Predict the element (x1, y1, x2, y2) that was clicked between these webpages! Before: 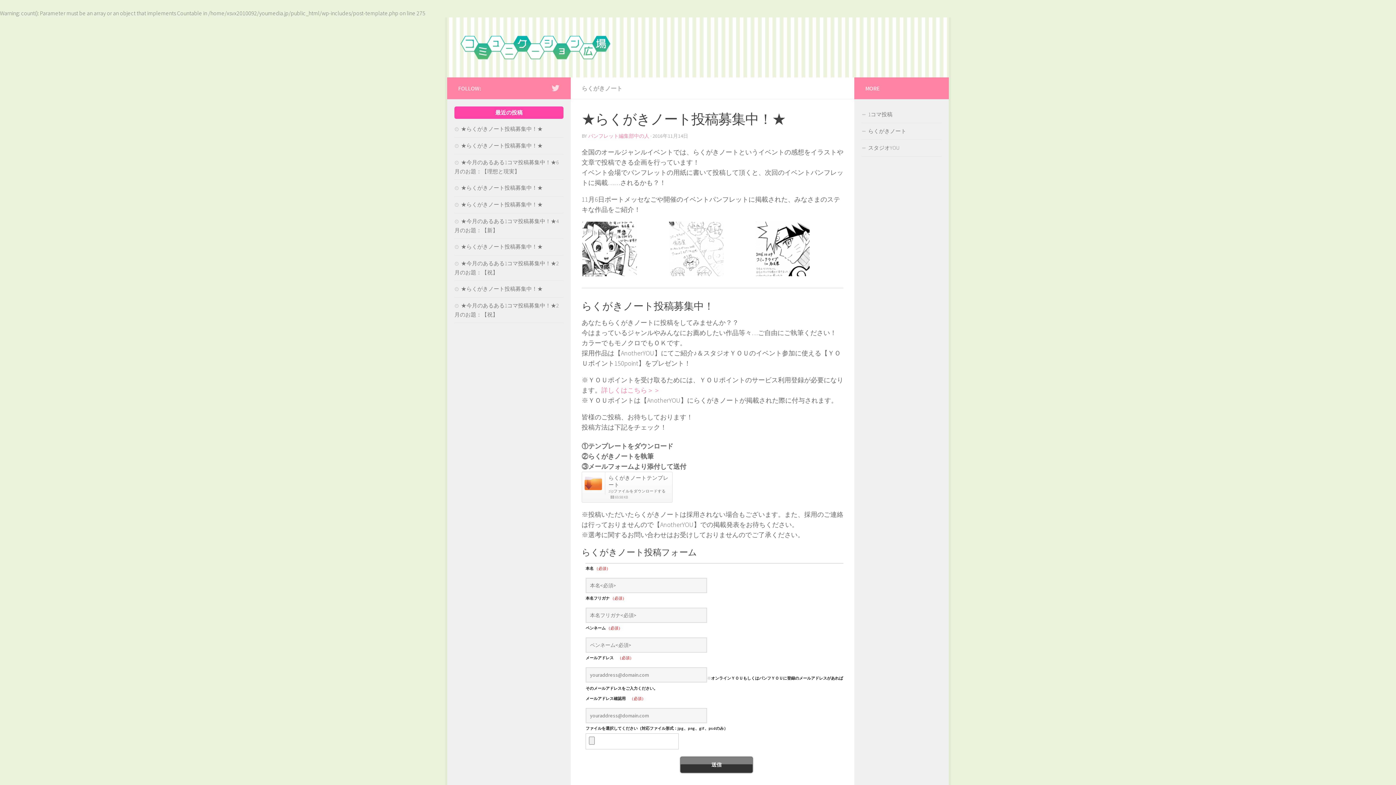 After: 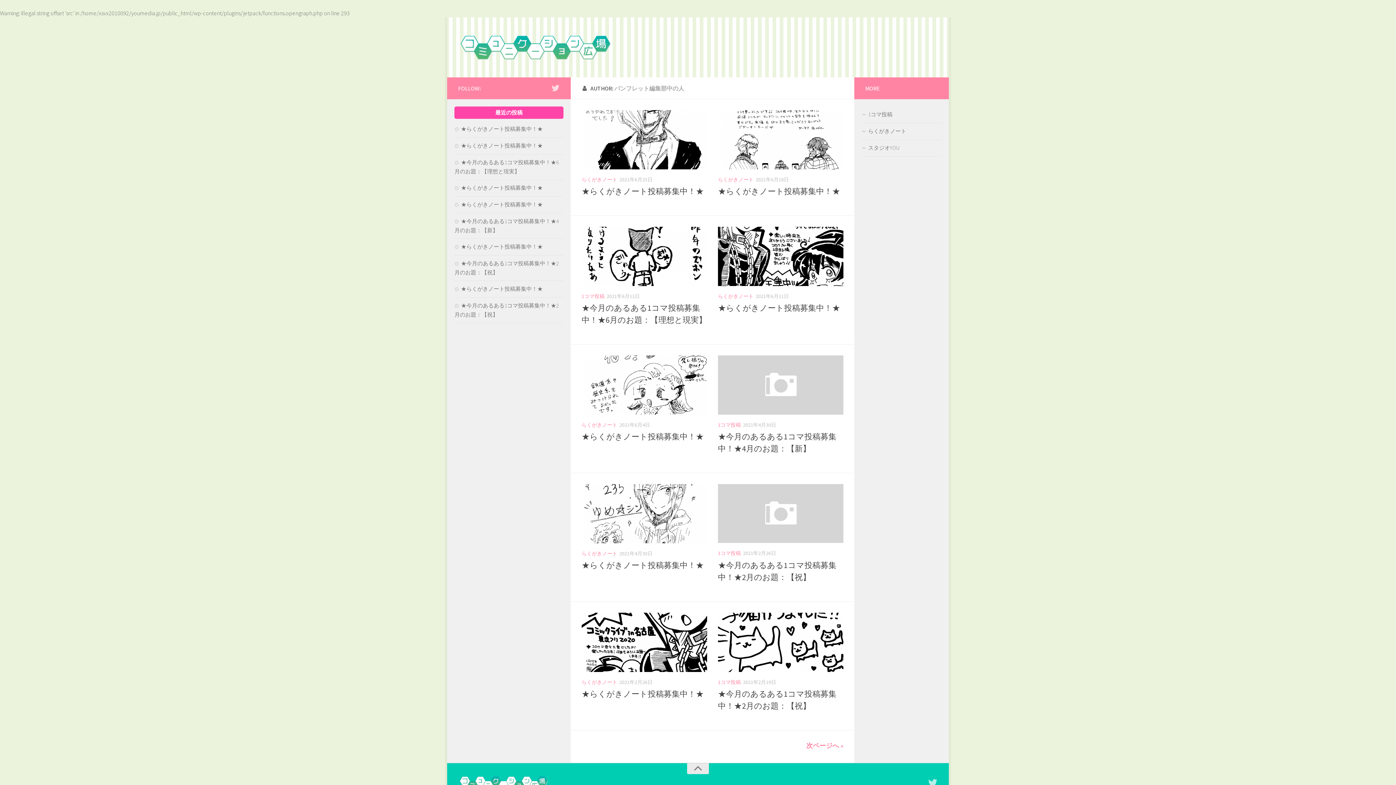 Action: label: パンフレット編集部中の人 bbox: (588, 132, 649, 139)